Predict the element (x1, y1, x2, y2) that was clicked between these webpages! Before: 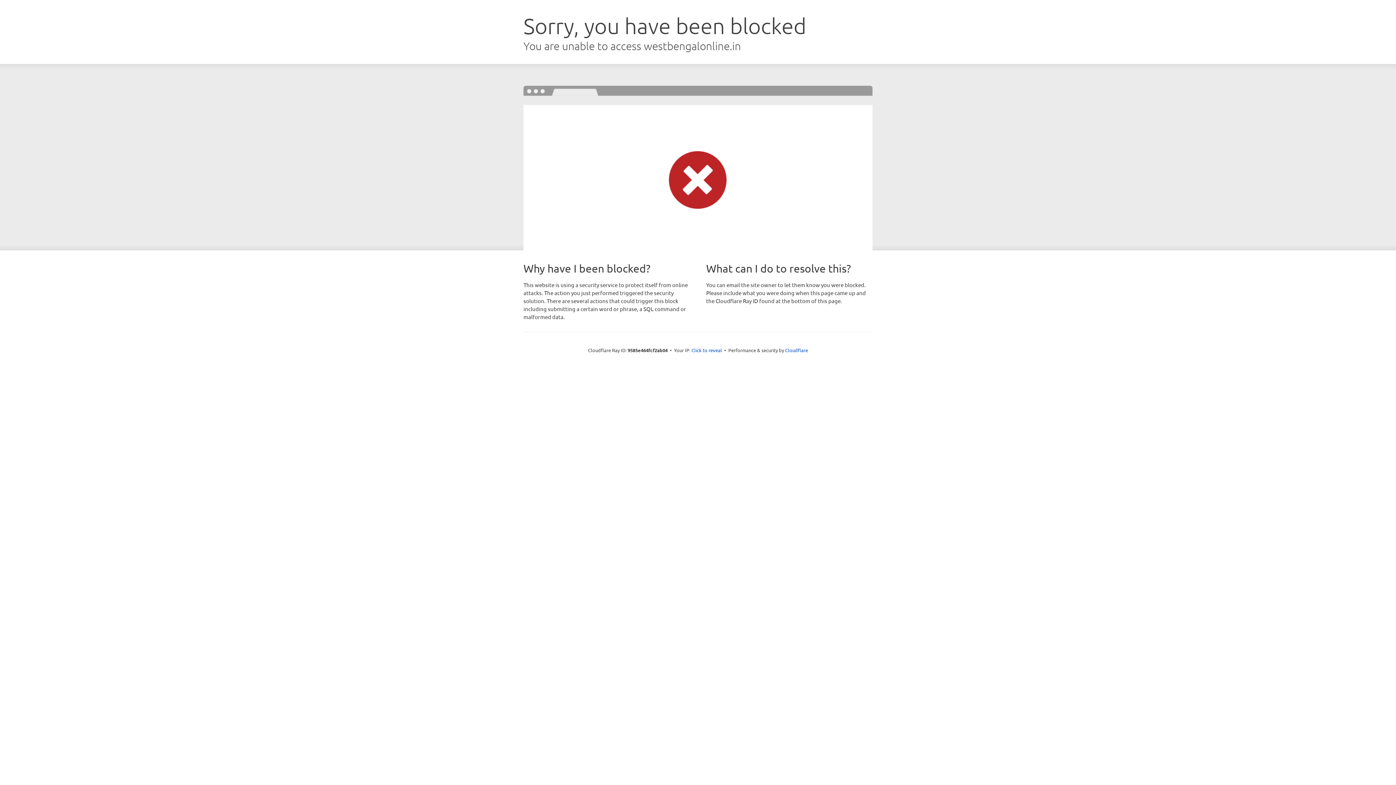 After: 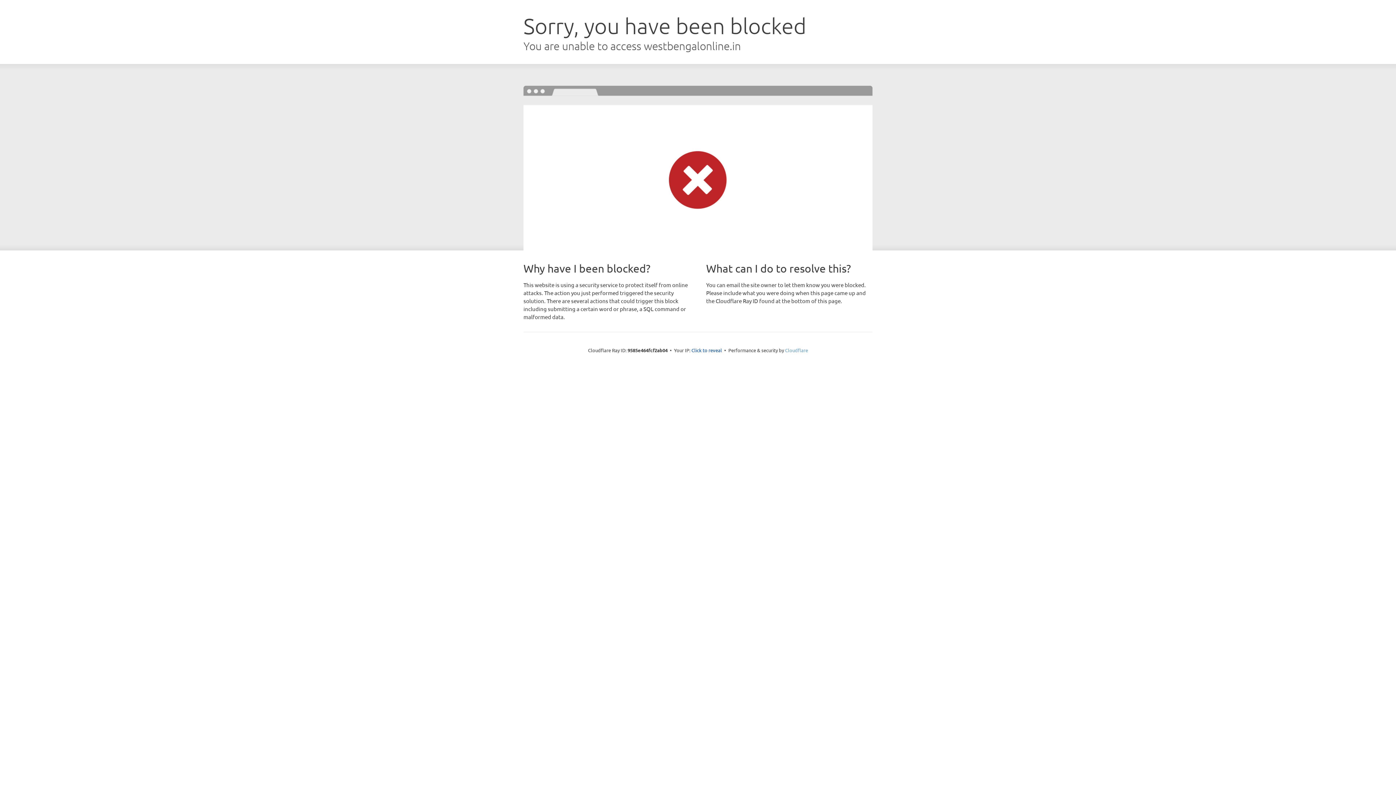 Action: bbox: (785, 347, 808, 353) label: Cloudflare